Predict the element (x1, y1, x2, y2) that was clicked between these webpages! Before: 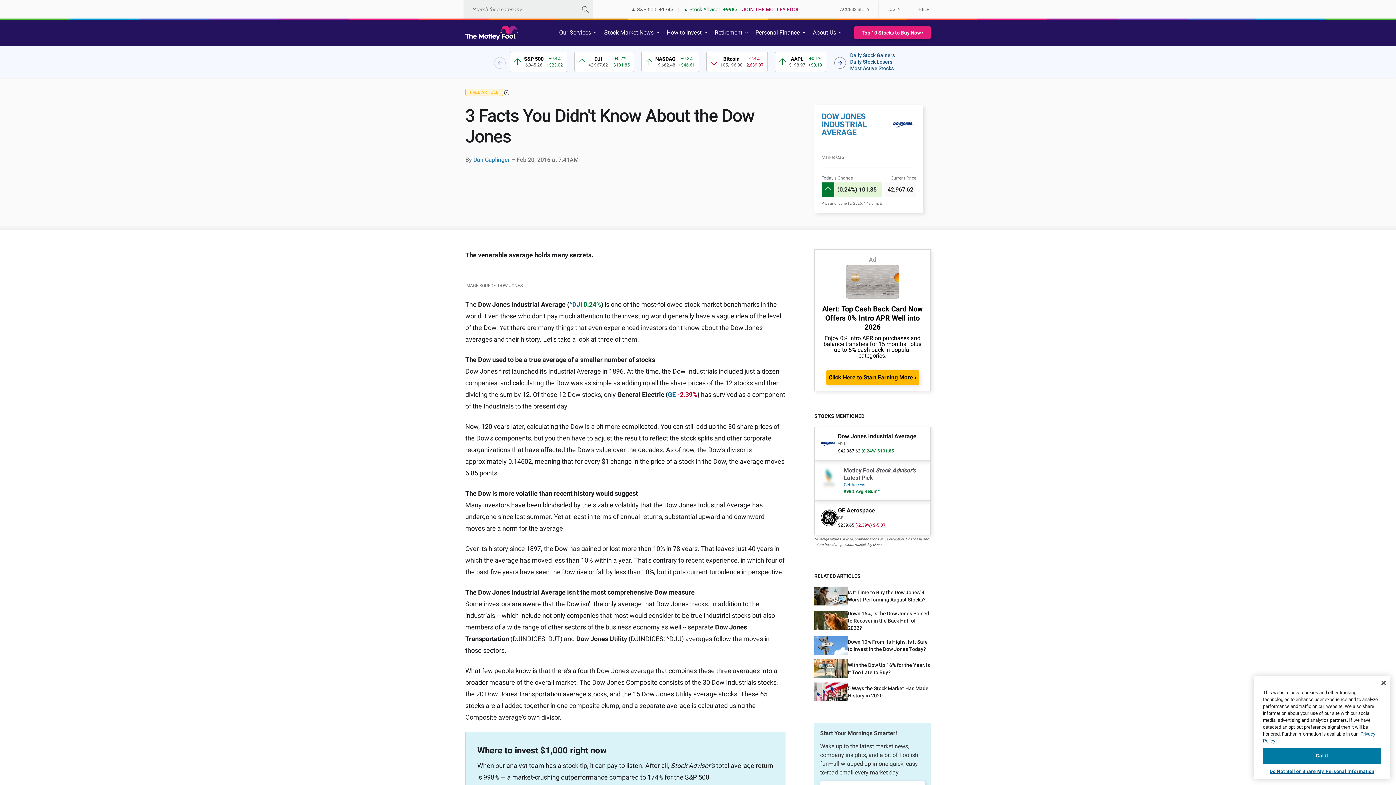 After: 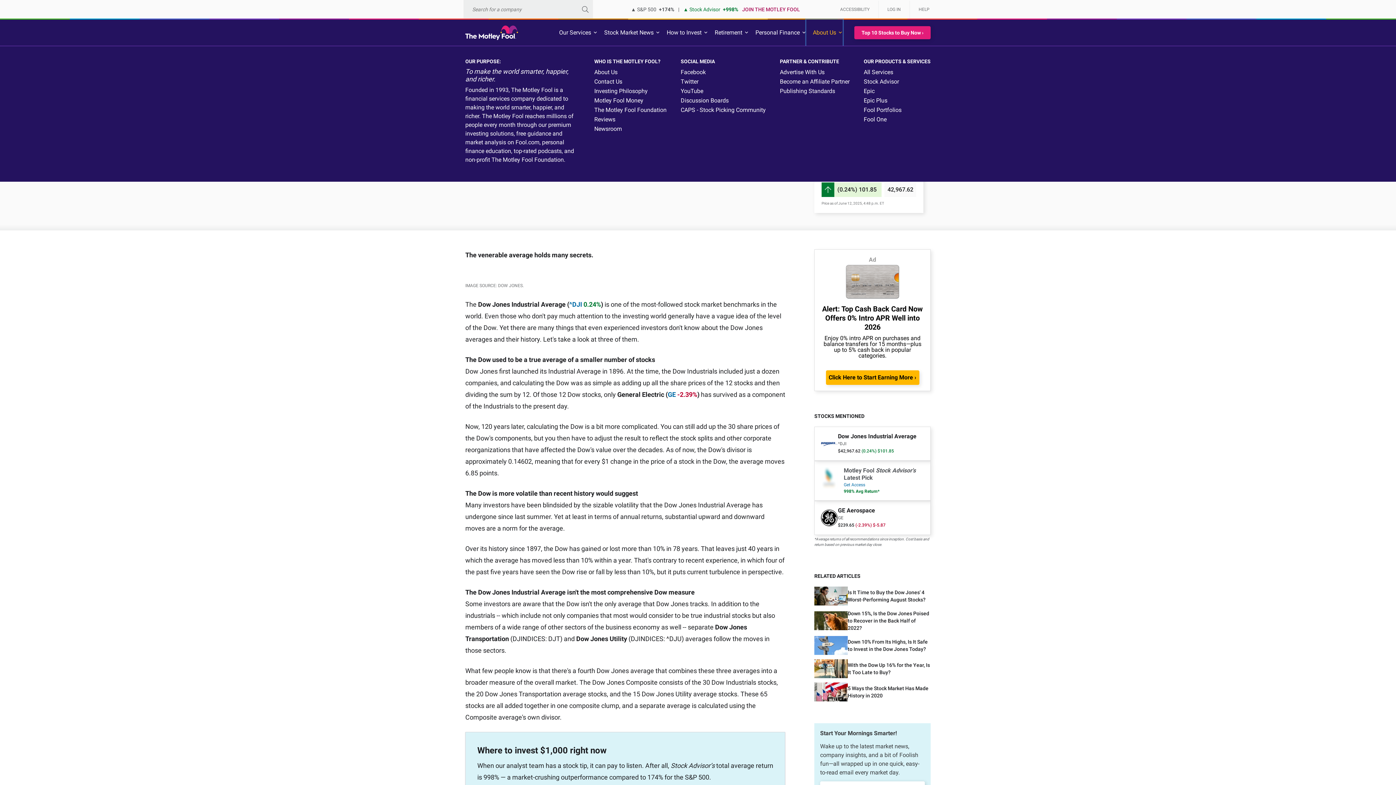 Action: label: About Us bbox: (806, 19, 842, 45)